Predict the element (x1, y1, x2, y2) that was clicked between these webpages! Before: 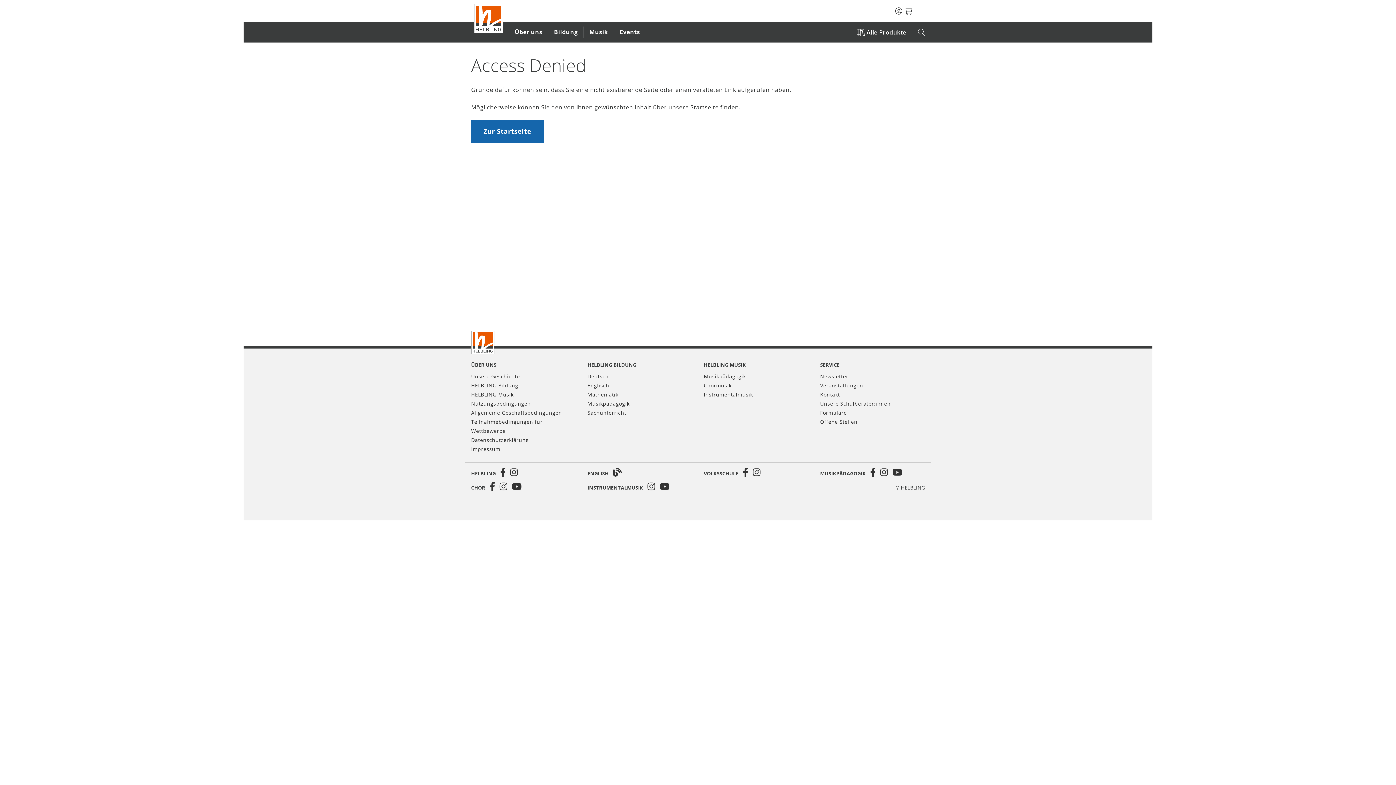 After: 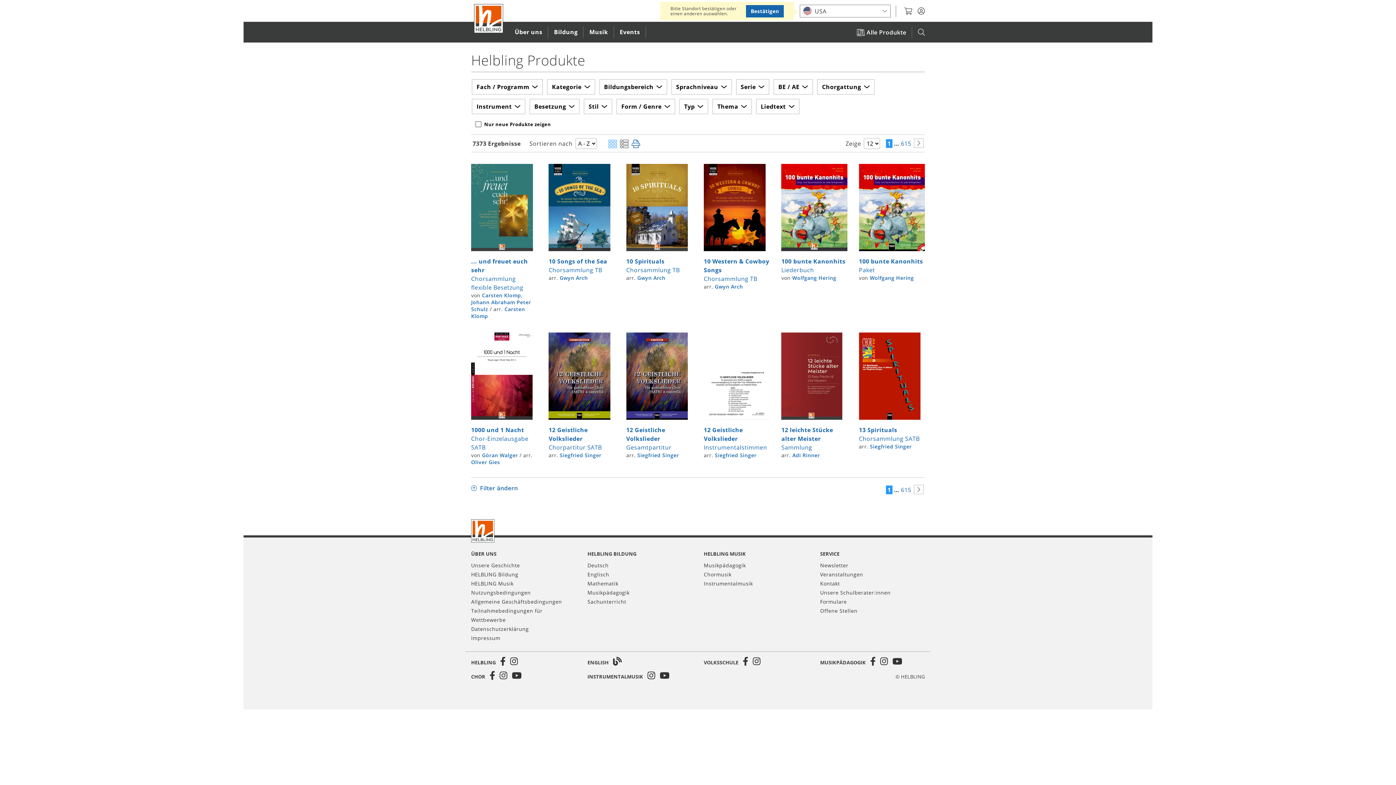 Action: bbox: (857, 26, 912, 38) label: Click to open product catalogue.